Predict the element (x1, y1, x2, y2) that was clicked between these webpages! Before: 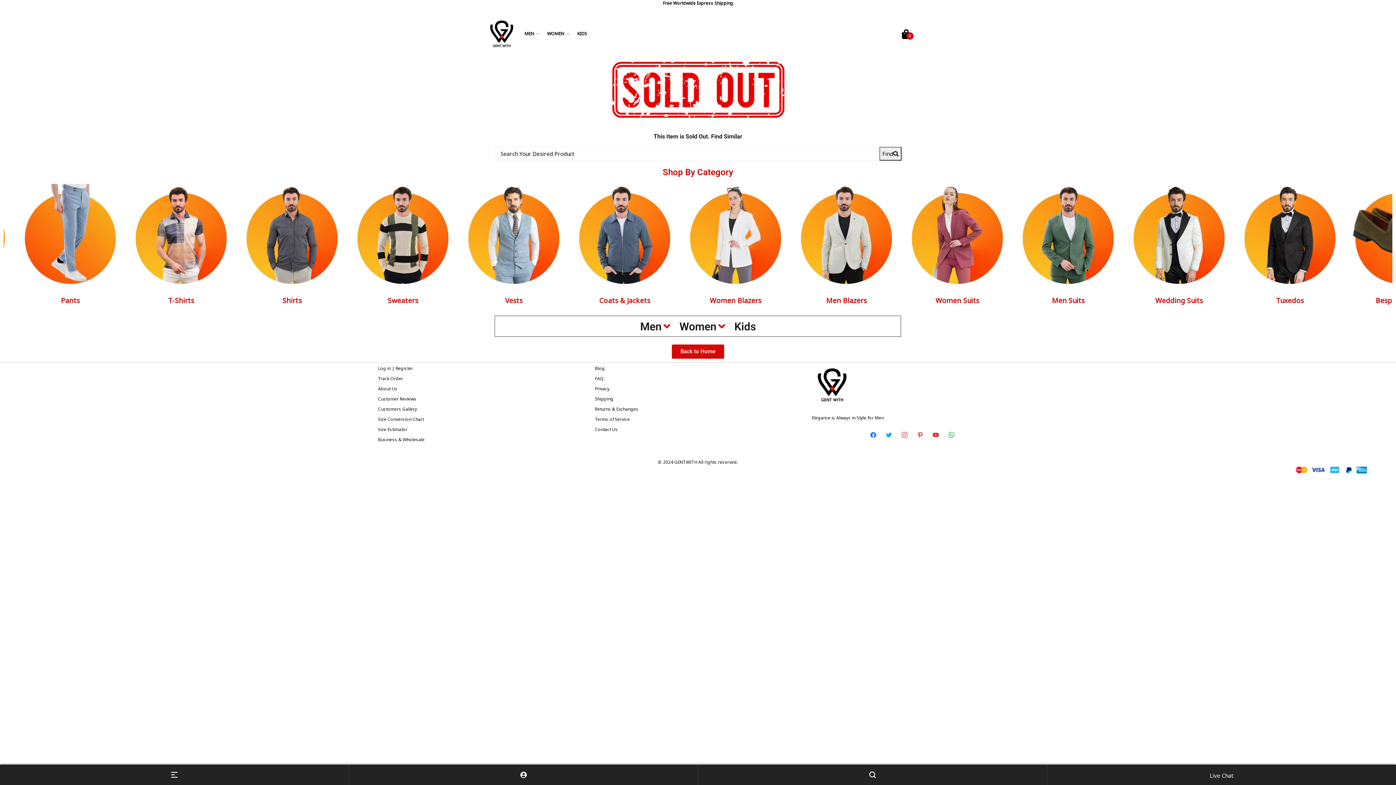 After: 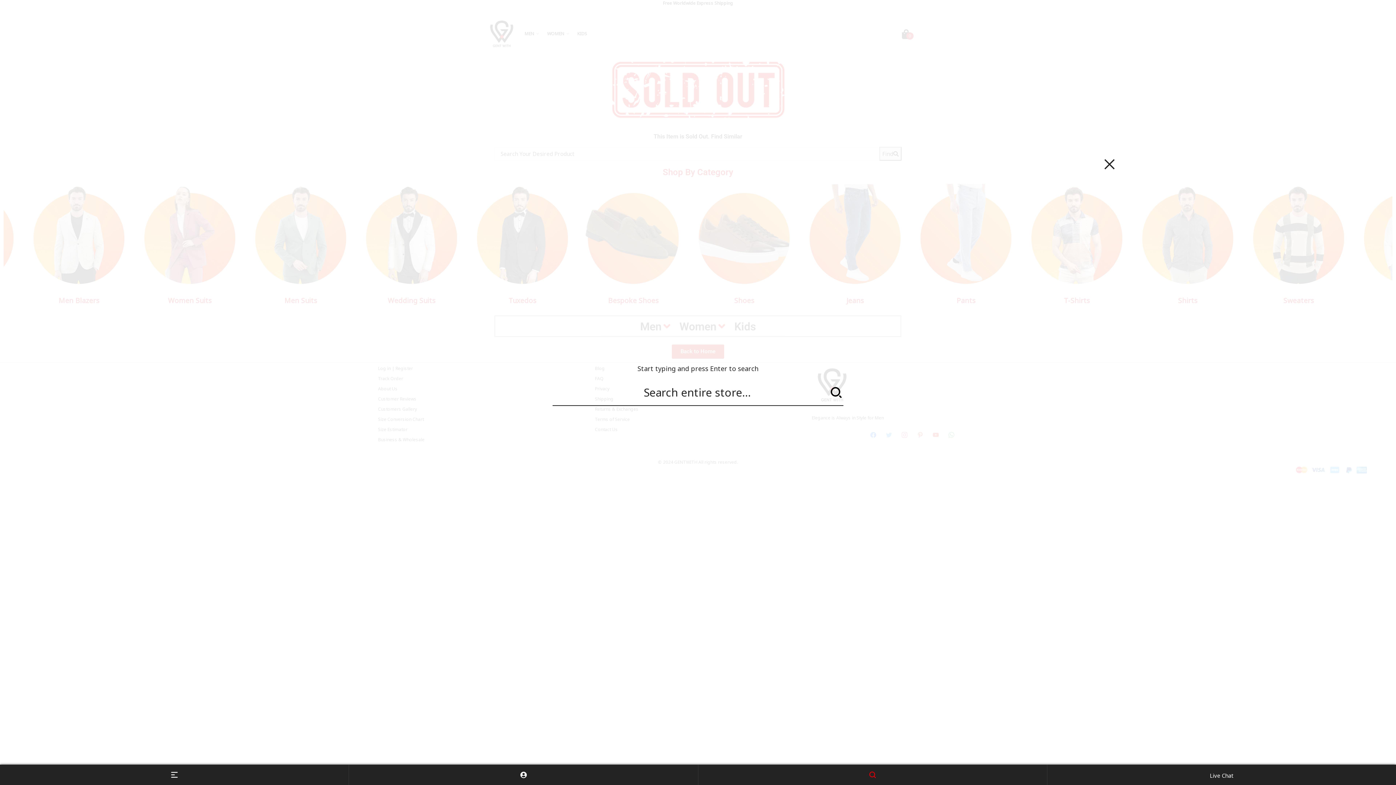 Action: bbox: (865, 768, 880, 782)